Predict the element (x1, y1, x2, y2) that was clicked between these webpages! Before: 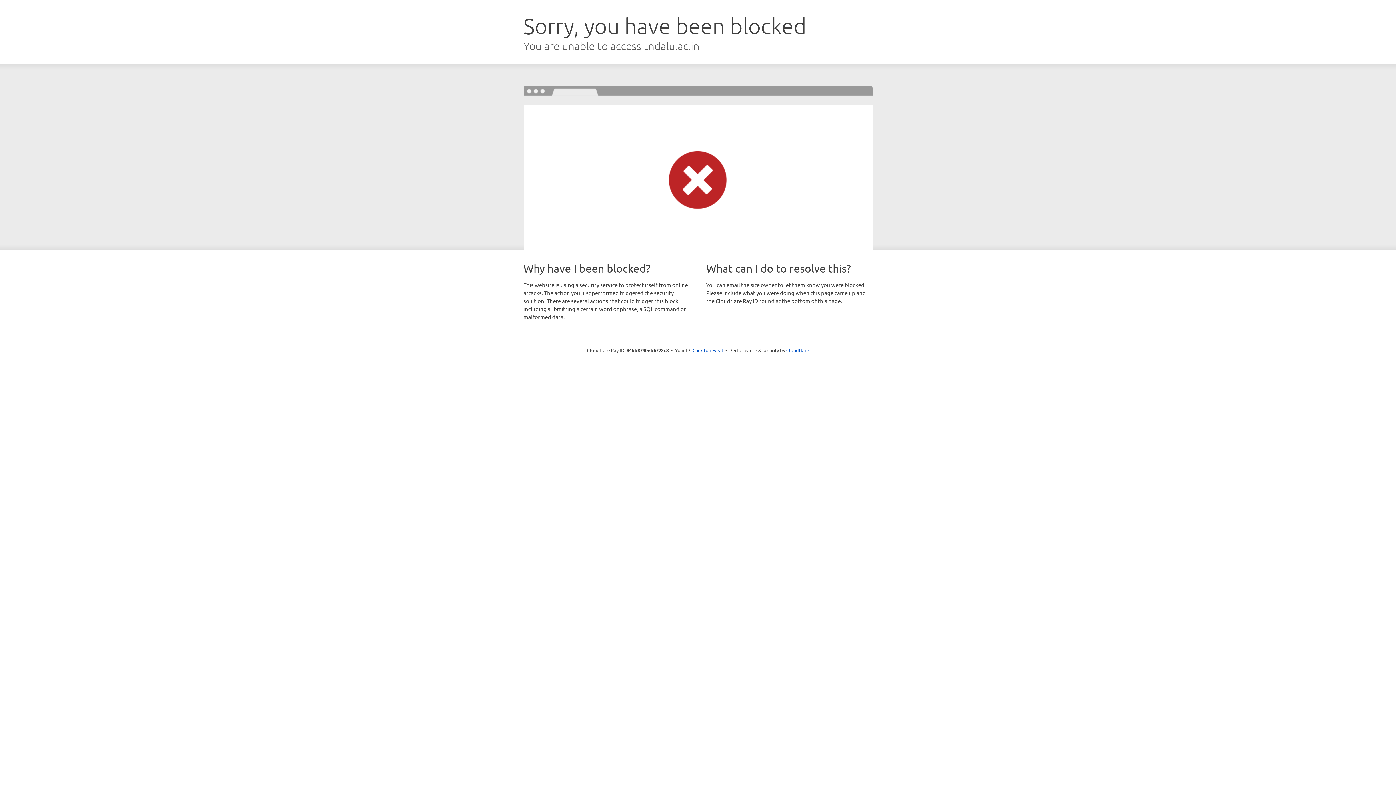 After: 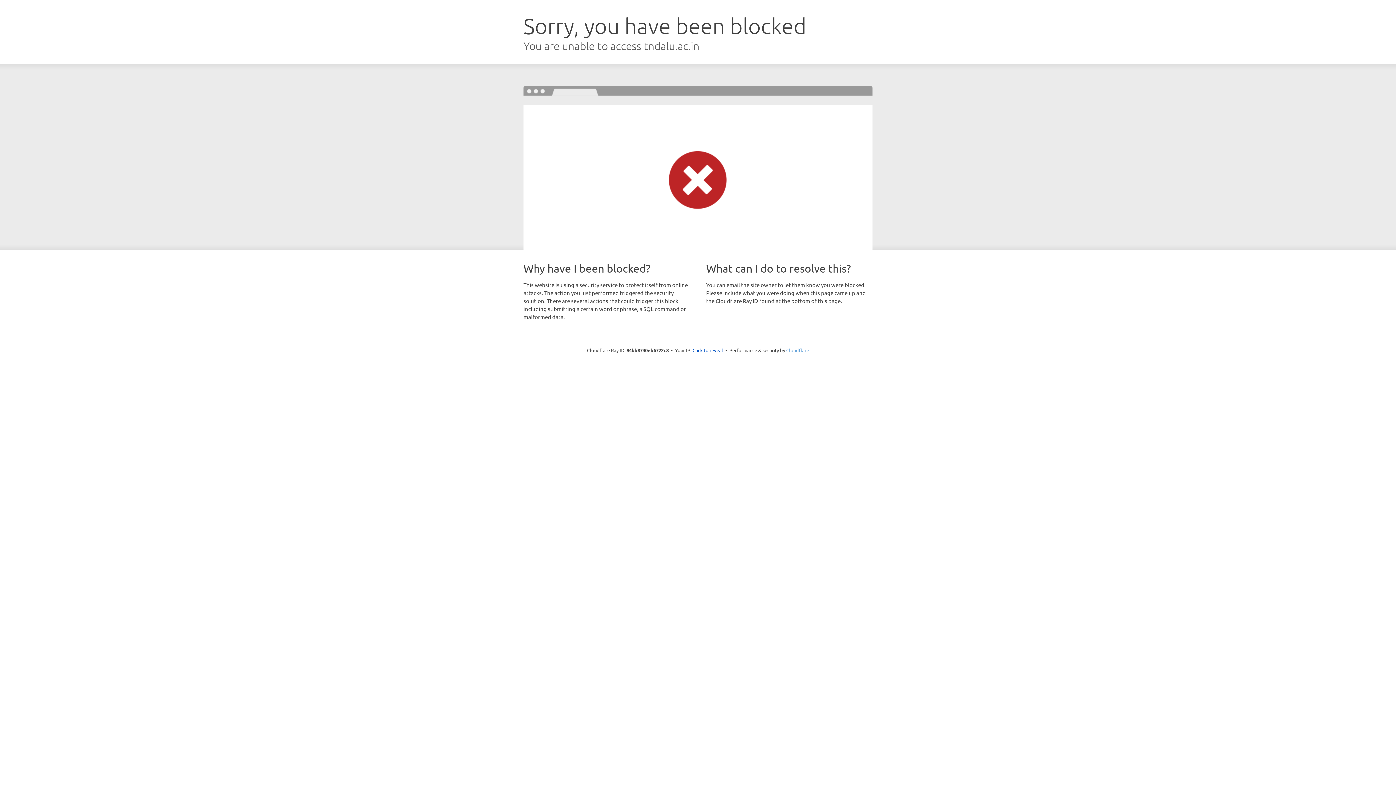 Action: label: Cloudflare bbox: (786, 347, 809, 353)